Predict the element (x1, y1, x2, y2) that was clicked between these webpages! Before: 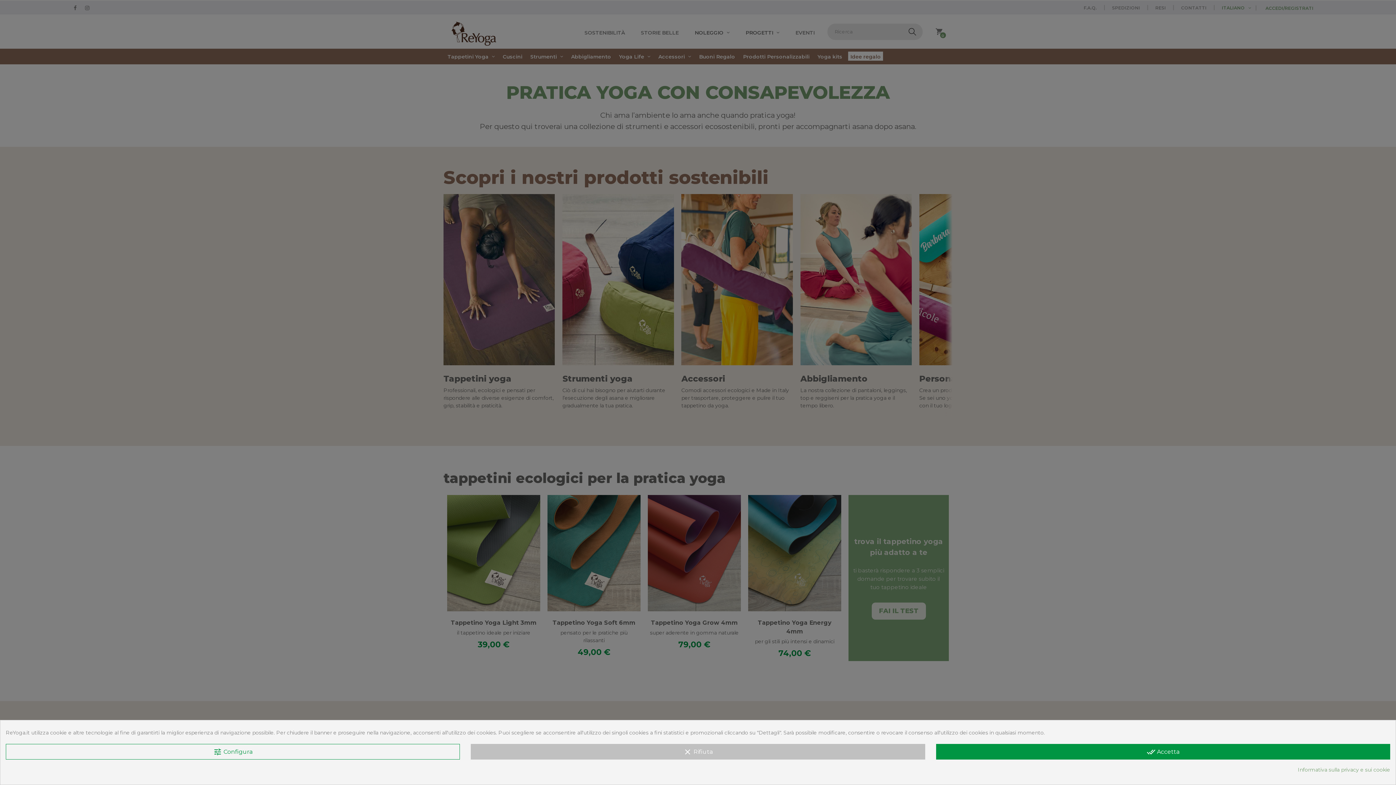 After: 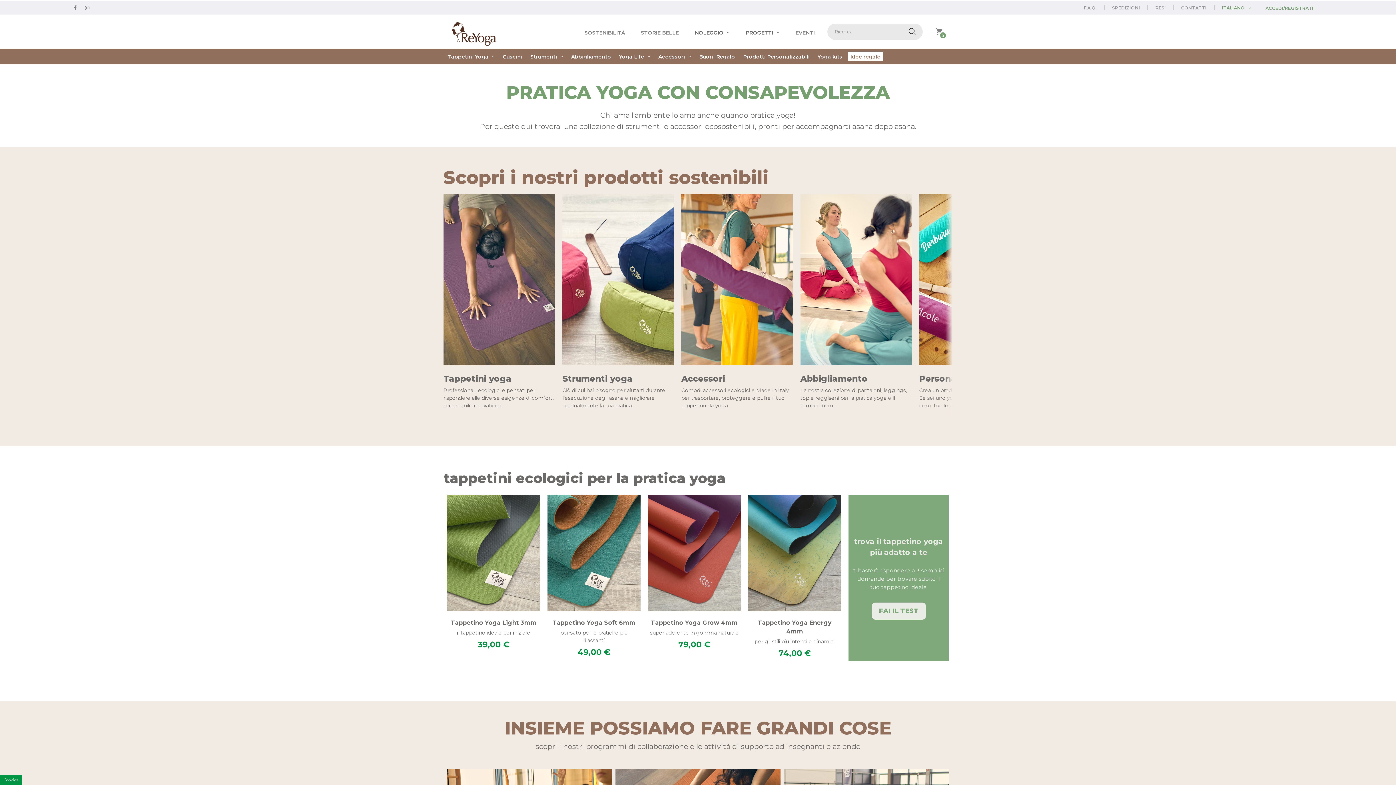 Action: label: clear Rifiuta bbox: (471, 744, 925, 760)